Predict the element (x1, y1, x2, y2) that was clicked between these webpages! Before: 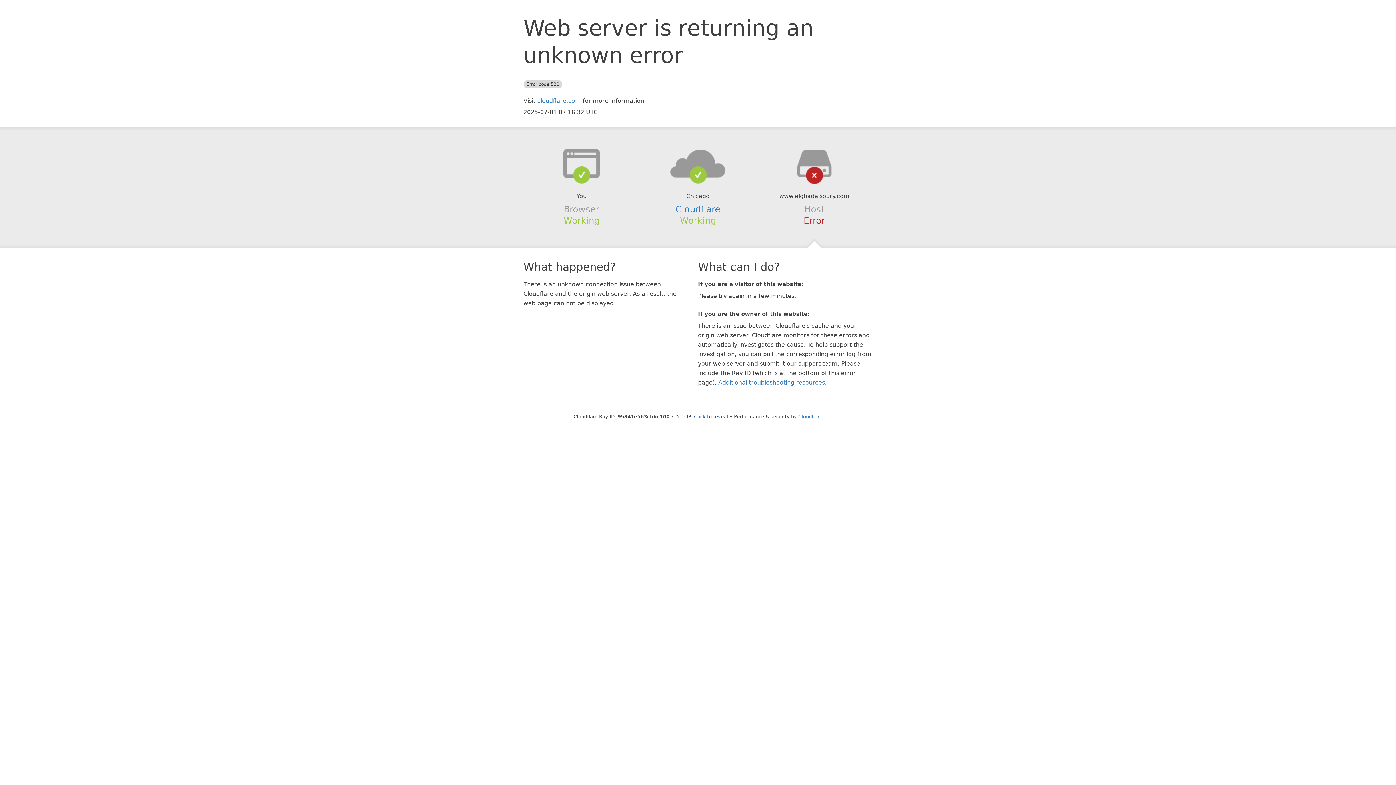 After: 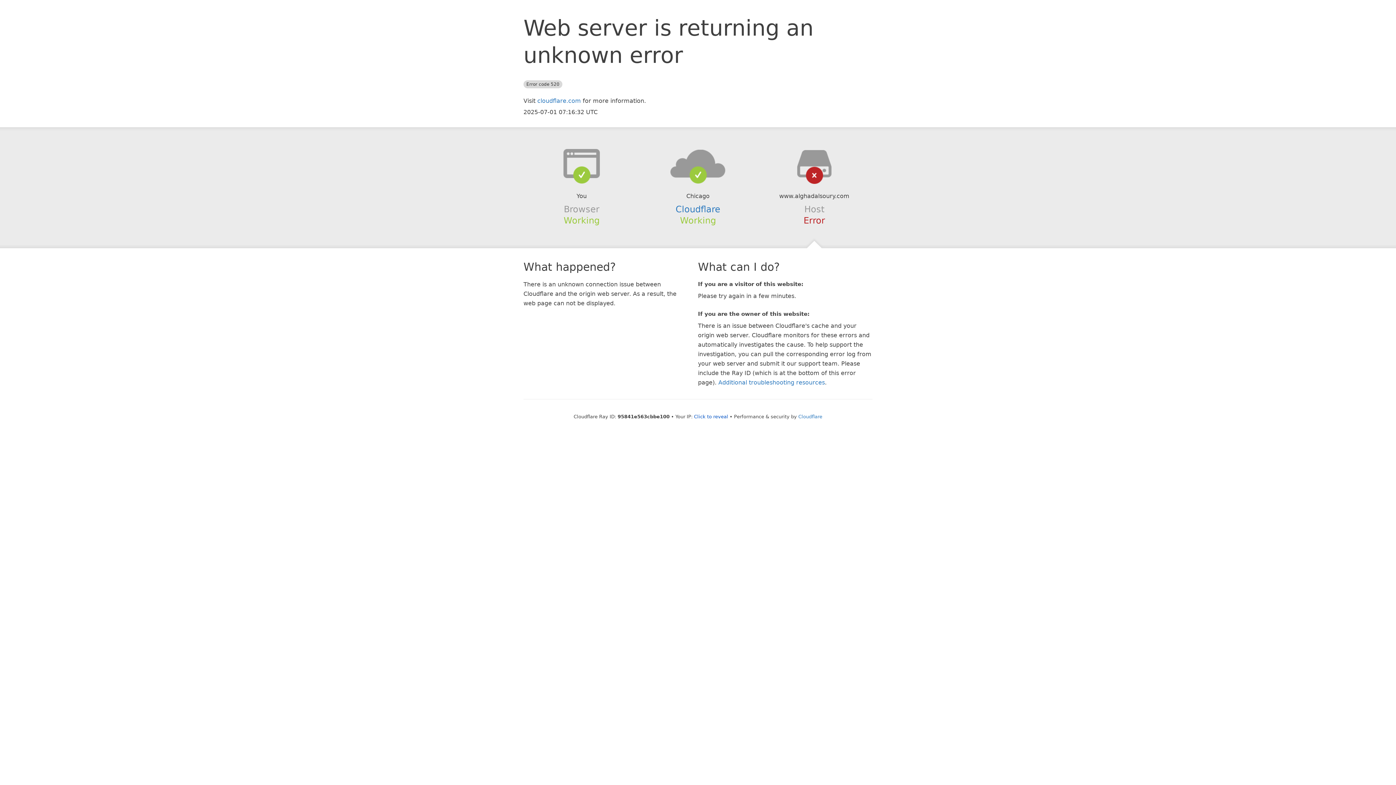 Action: bbox: (639, 148, 756, 178)